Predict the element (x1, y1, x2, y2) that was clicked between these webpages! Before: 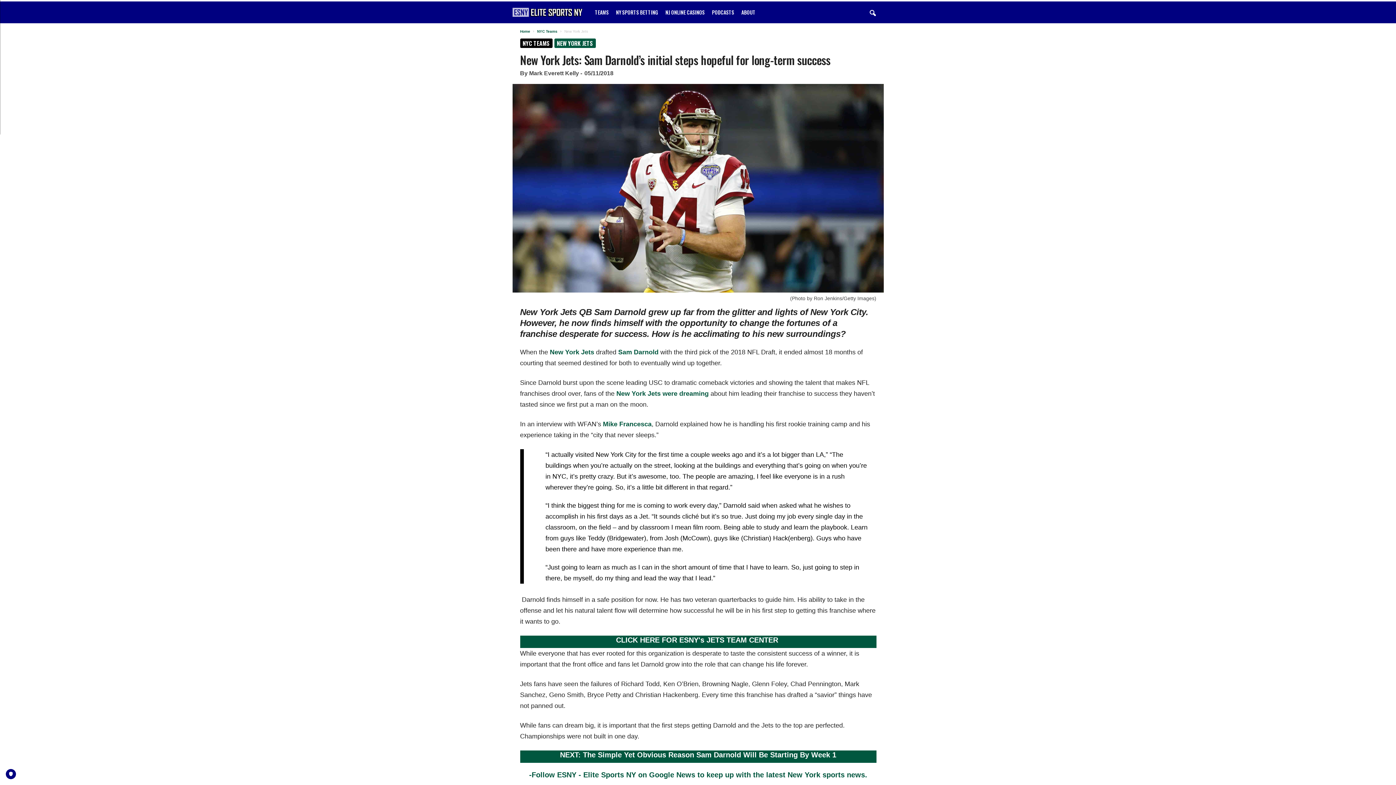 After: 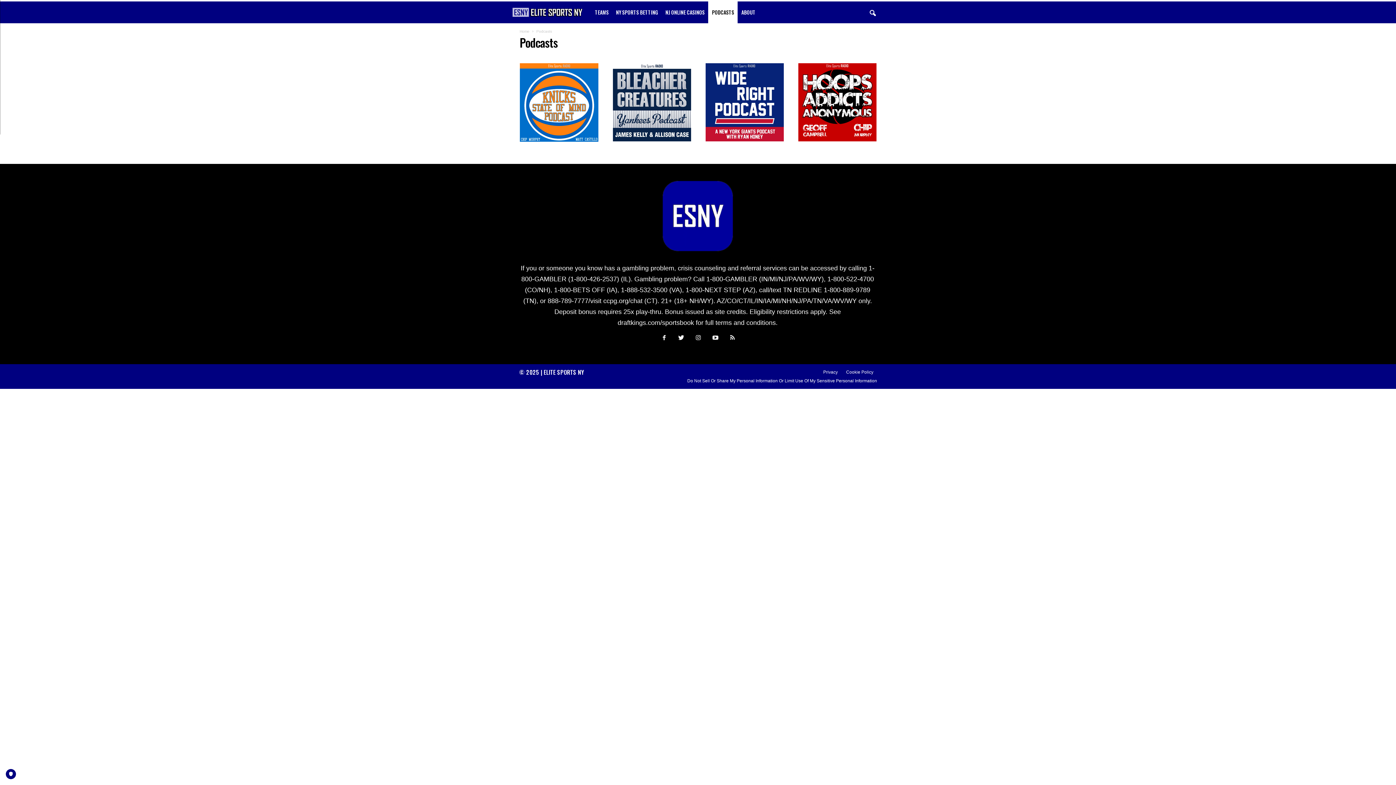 Action: bbox: (708, 1, 737, 23) label: PODCASTS